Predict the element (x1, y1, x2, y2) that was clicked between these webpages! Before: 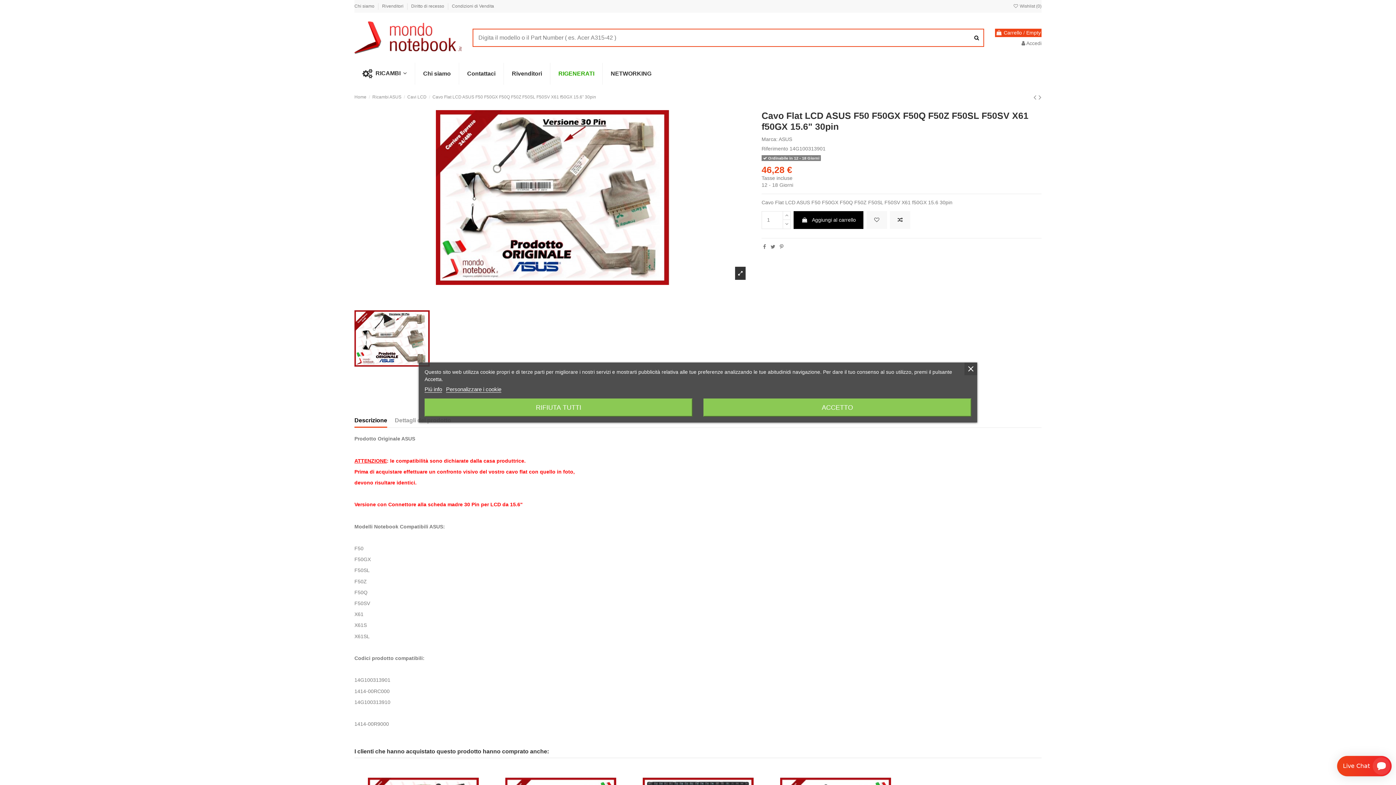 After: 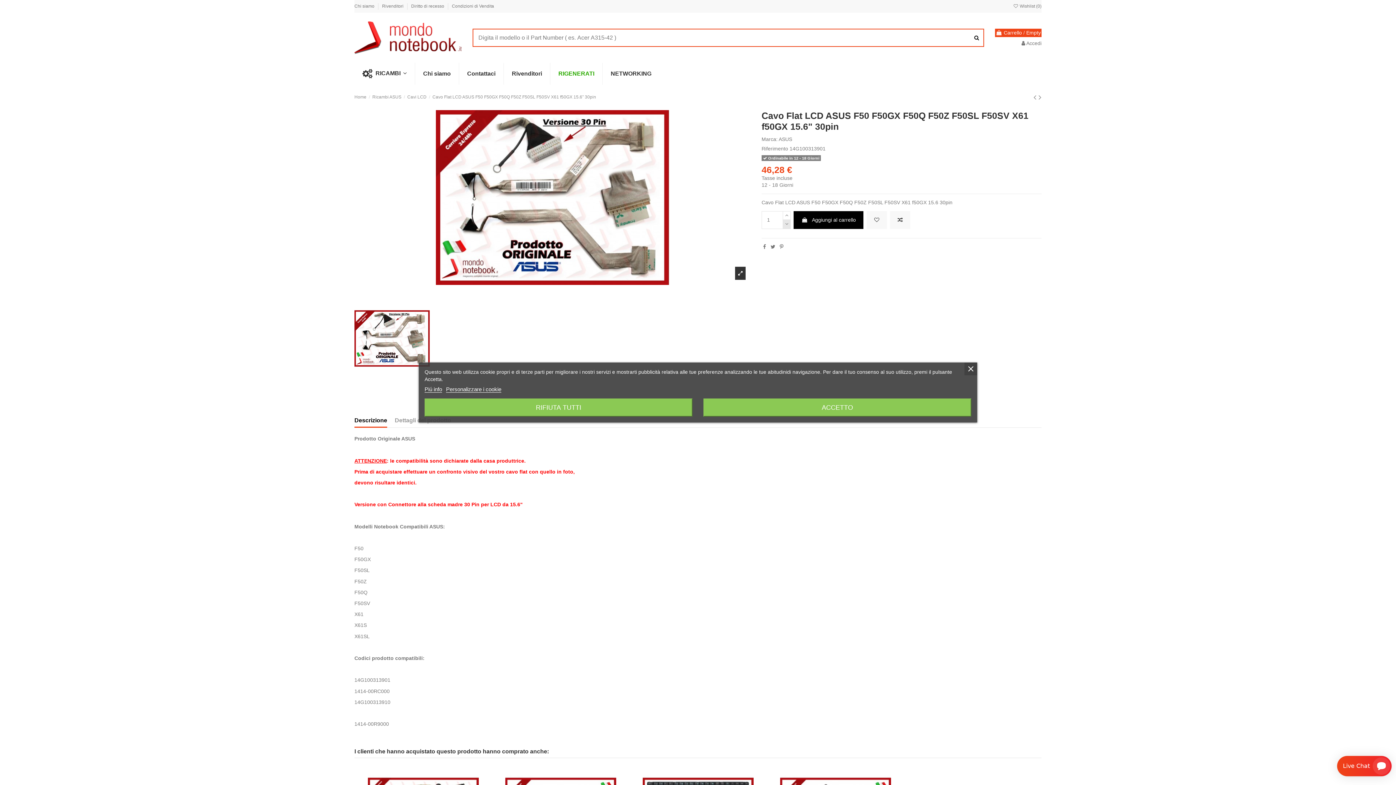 Action: bbox: (782, 220, 790, 228)